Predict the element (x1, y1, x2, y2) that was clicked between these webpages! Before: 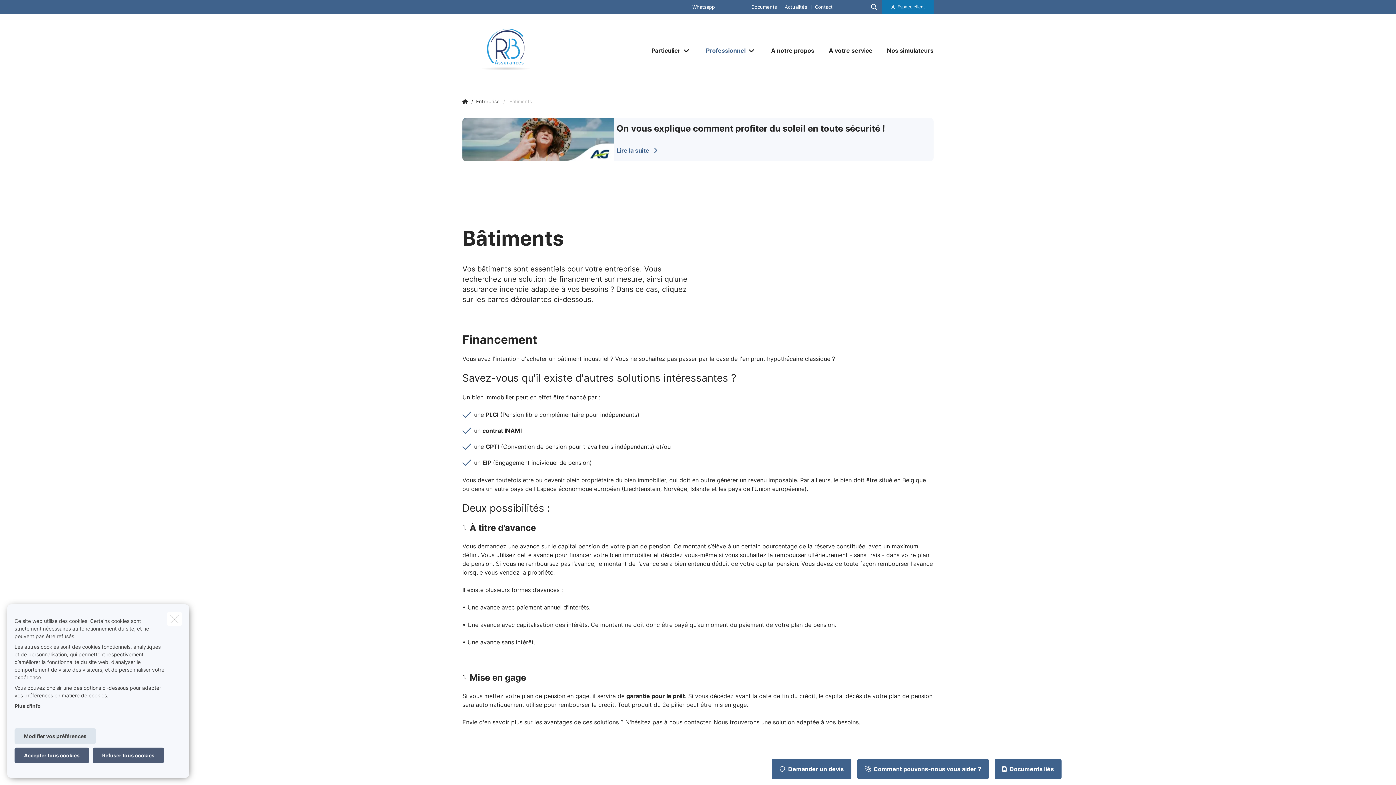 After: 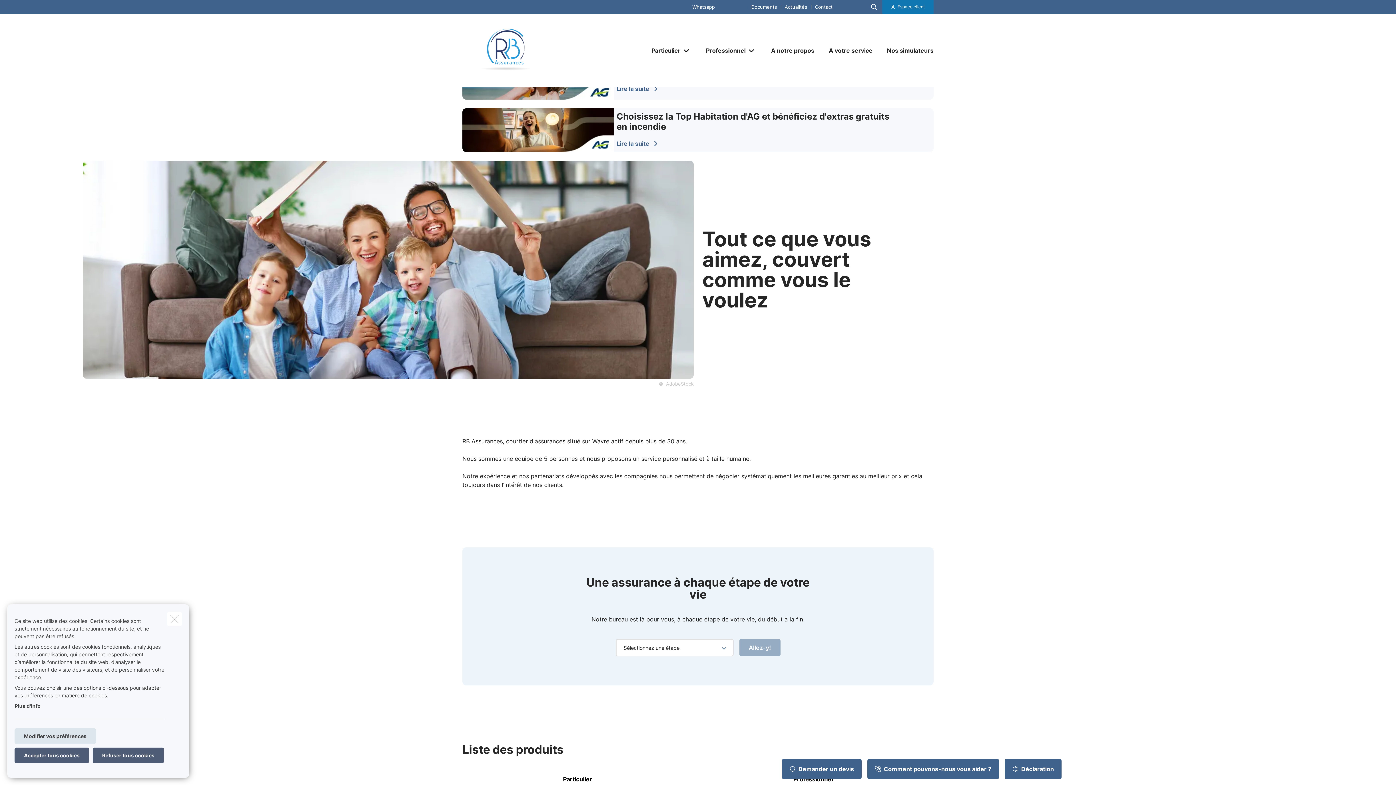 Action: label: Aller à la page d'accueil bbox: (462, 13, 608, 86)